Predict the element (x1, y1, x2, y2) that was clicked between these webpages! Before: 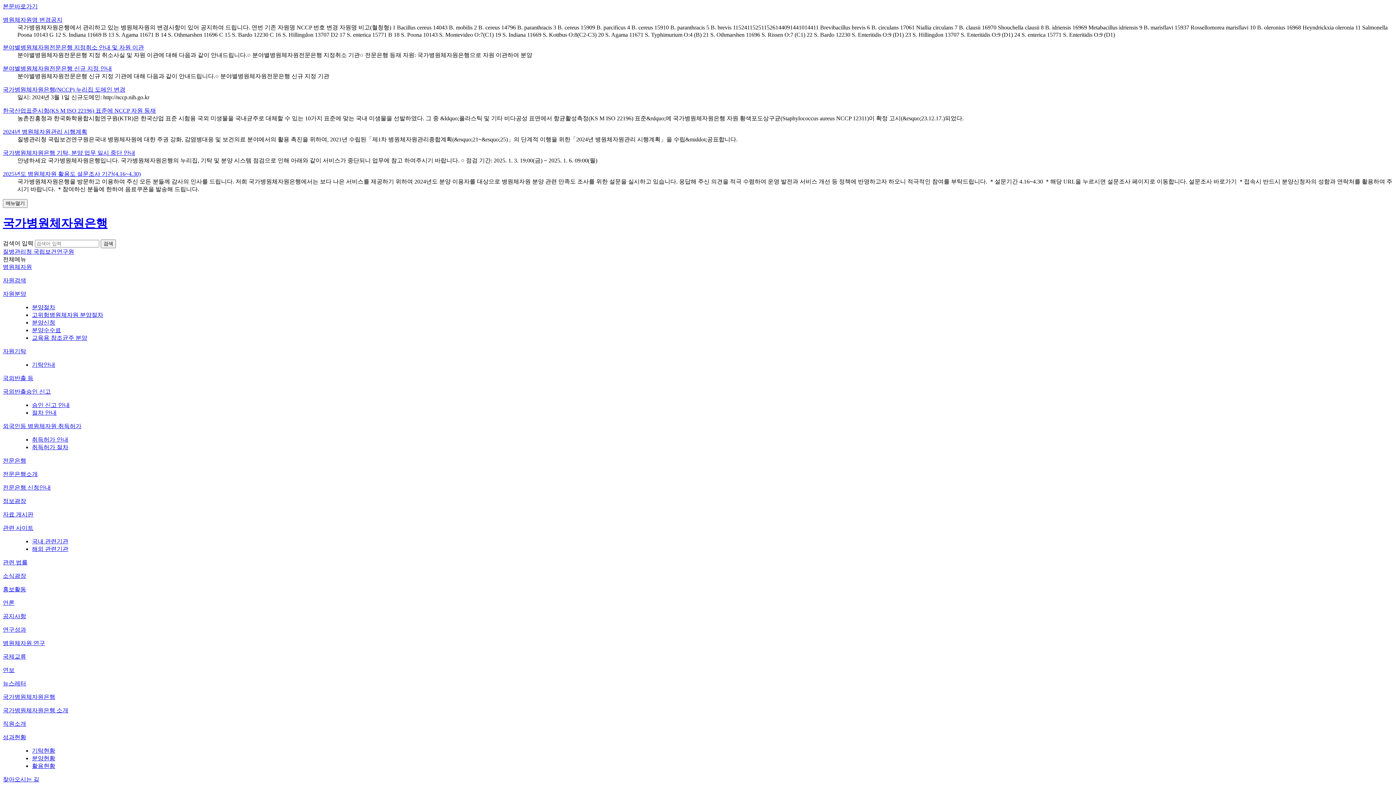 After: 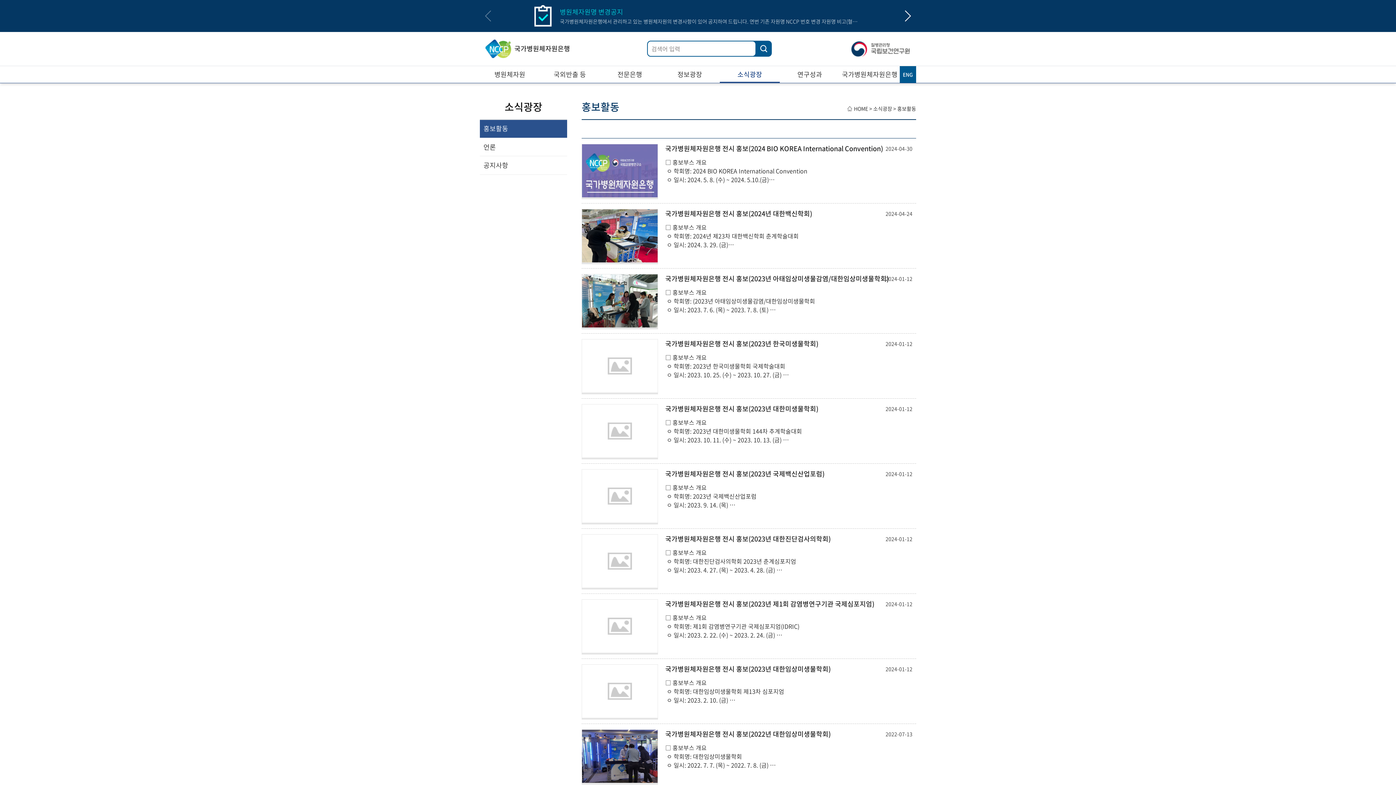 Action: bbox: (2, 573, 26, 579) label: 소식광장